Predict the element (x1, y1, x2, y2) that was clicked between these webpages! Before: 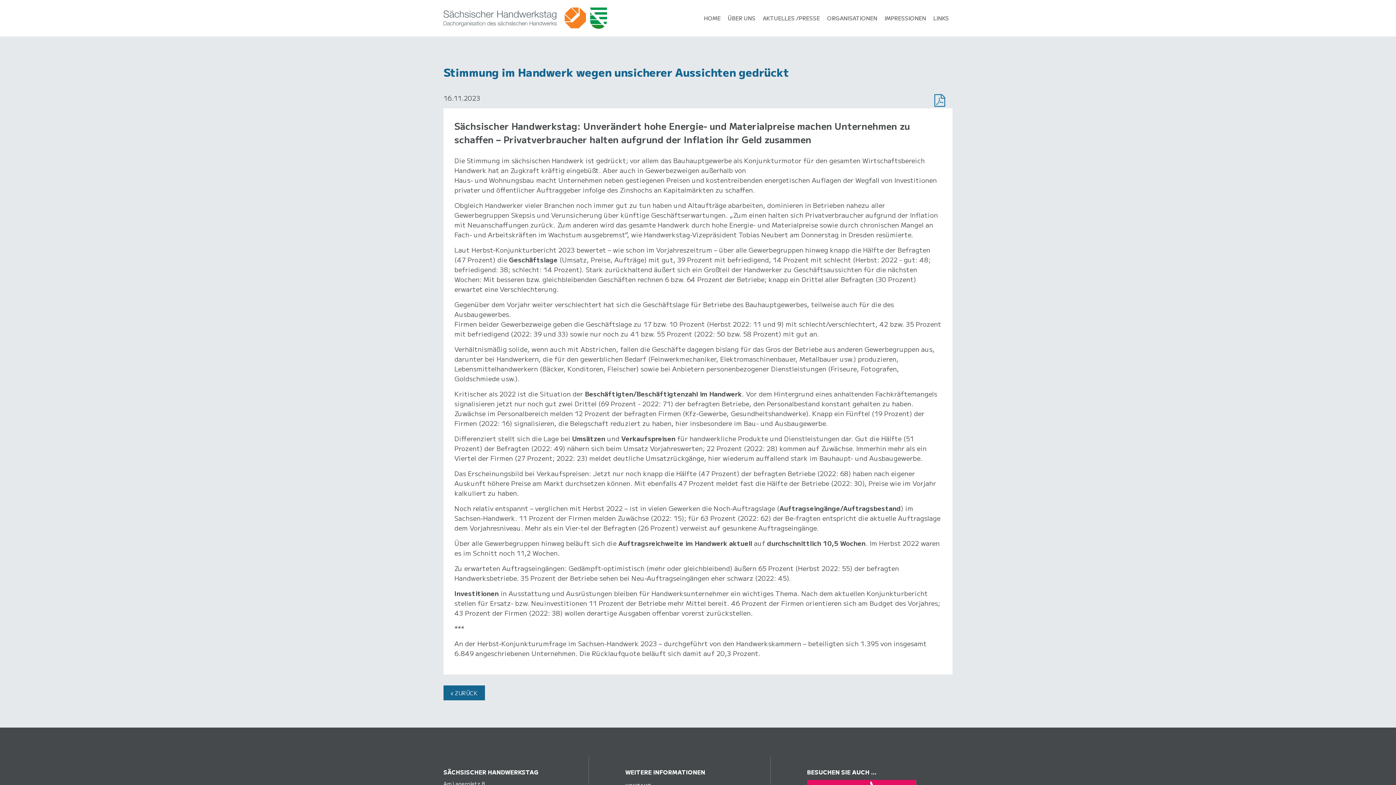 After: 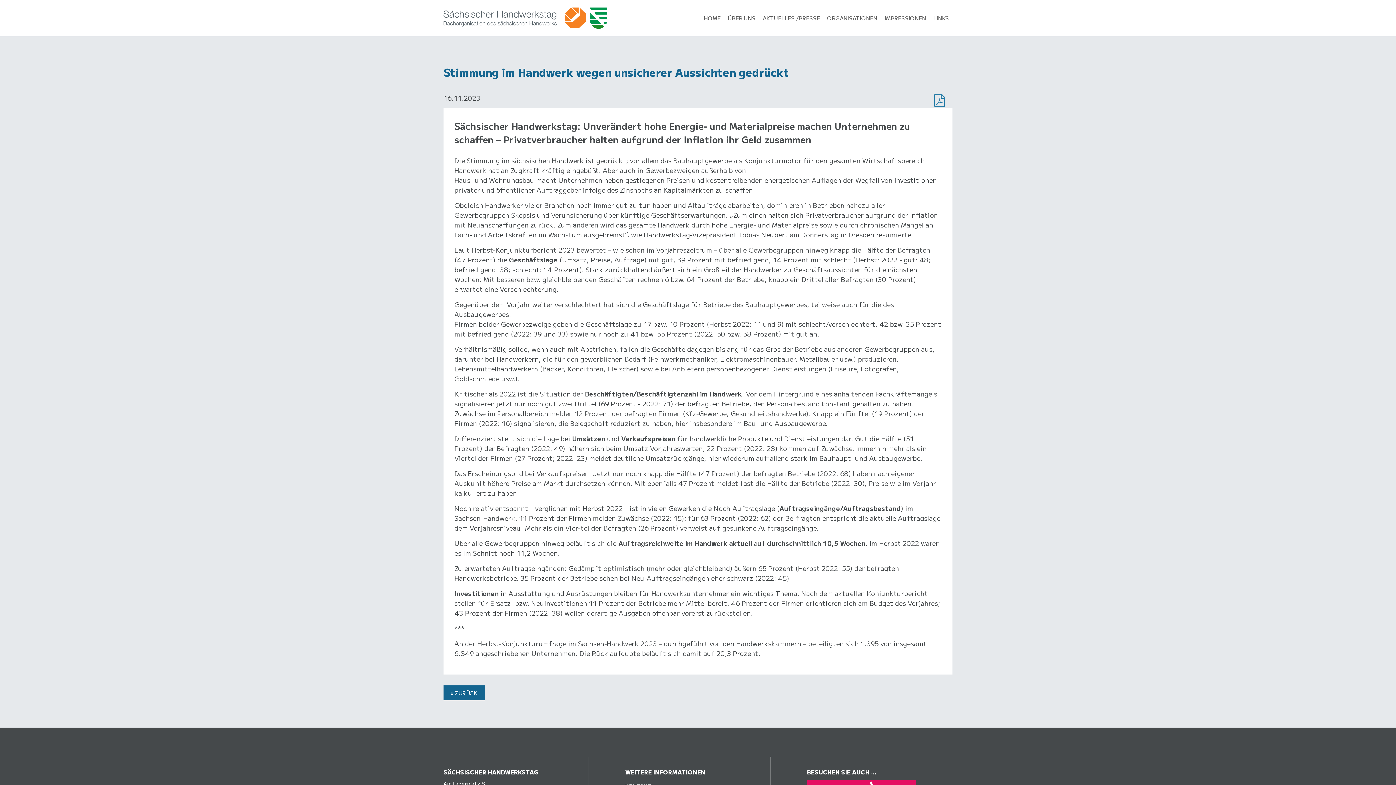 Action: bbox: (934, 91, 952, 114)